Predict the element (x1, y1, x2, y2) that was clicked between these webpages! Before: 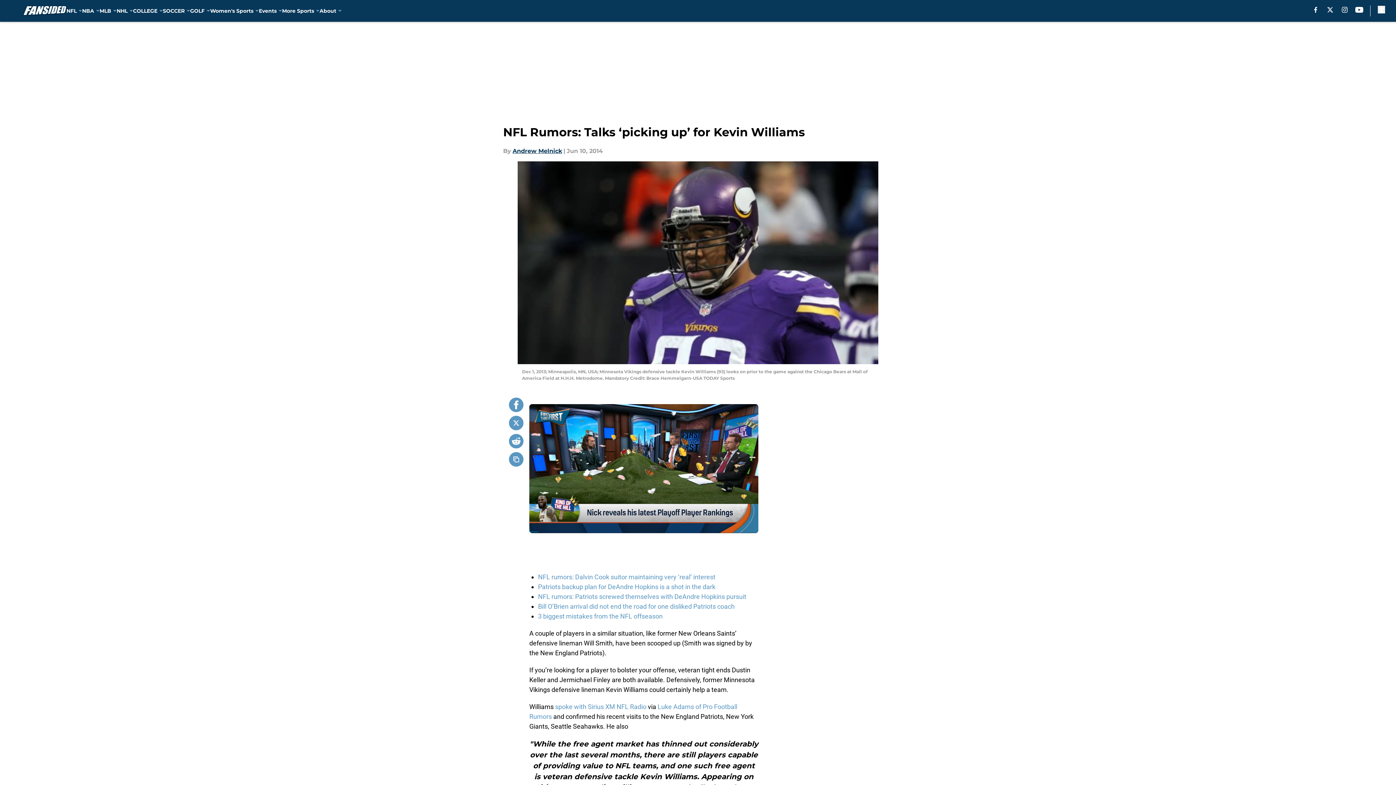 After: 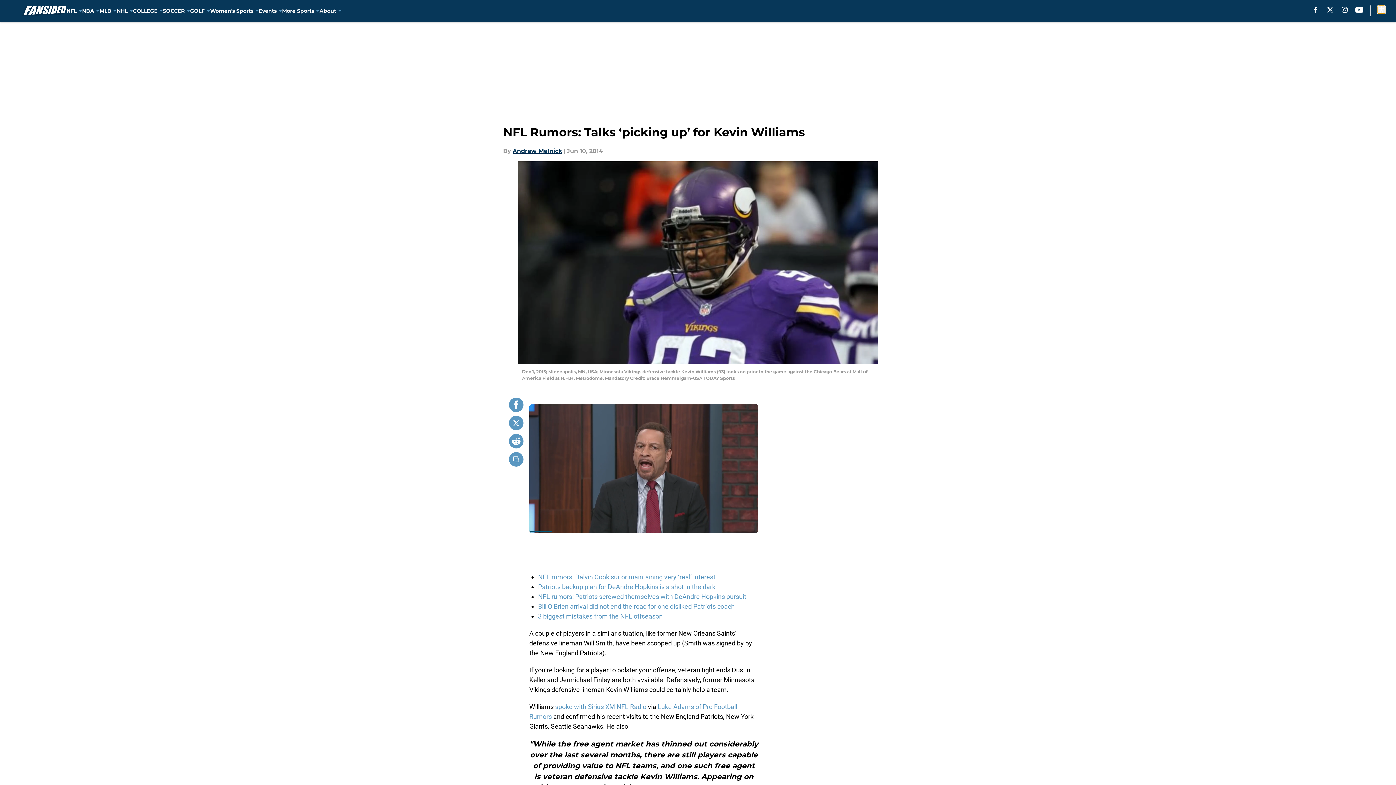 Action: label: accessibility bbox: (1378, 5, 1385, 13)